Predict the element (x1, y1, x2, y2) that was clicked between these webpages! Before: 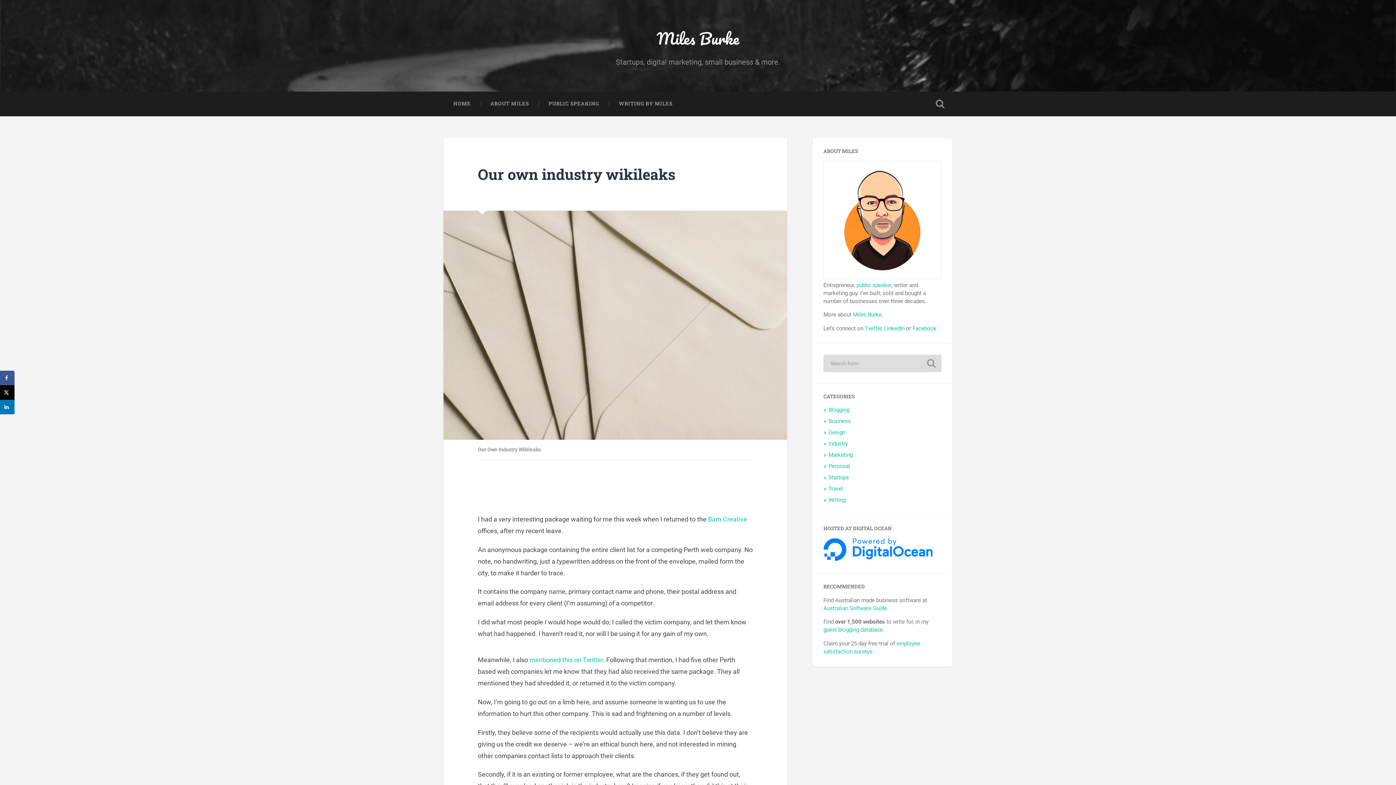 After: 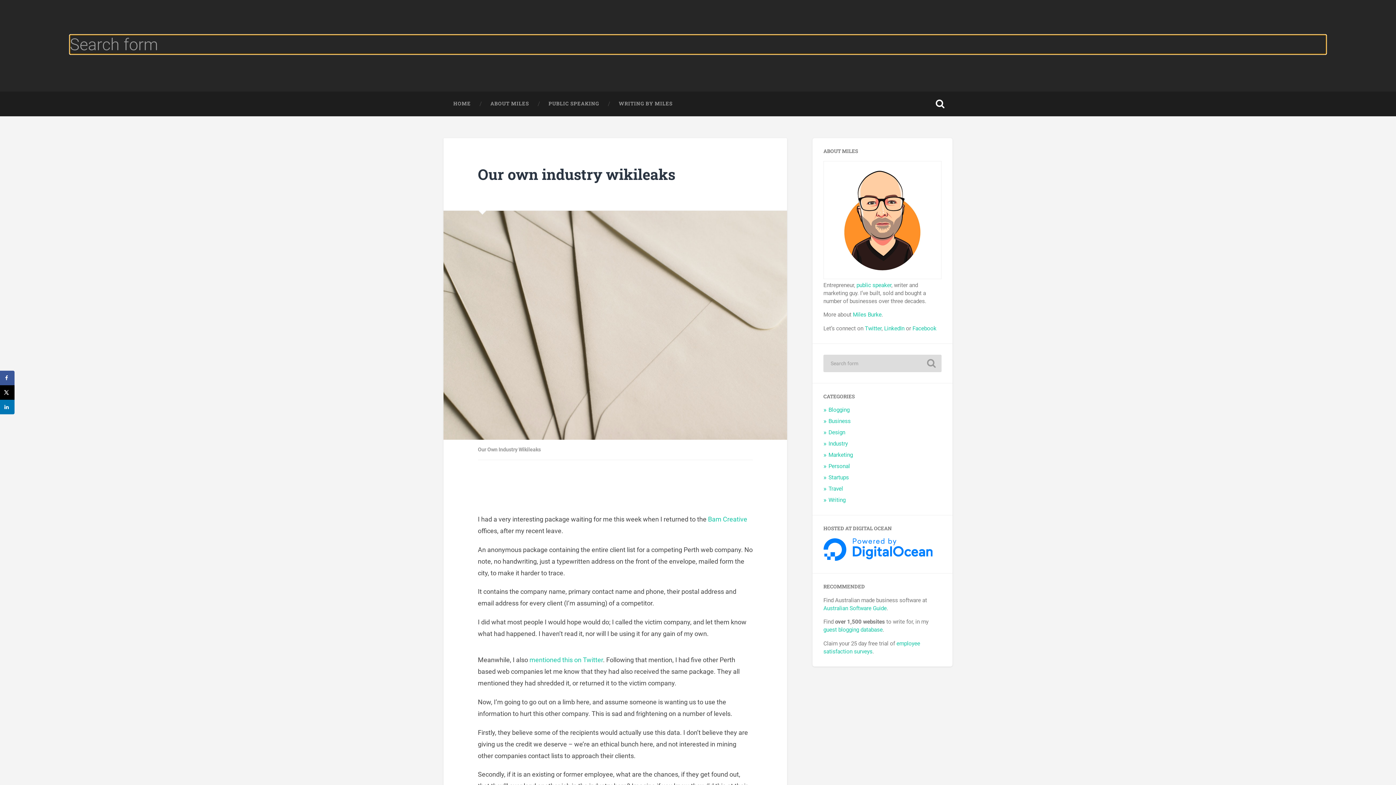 Action: bbox: (928, 91, 952, 116) label: Toggle search field